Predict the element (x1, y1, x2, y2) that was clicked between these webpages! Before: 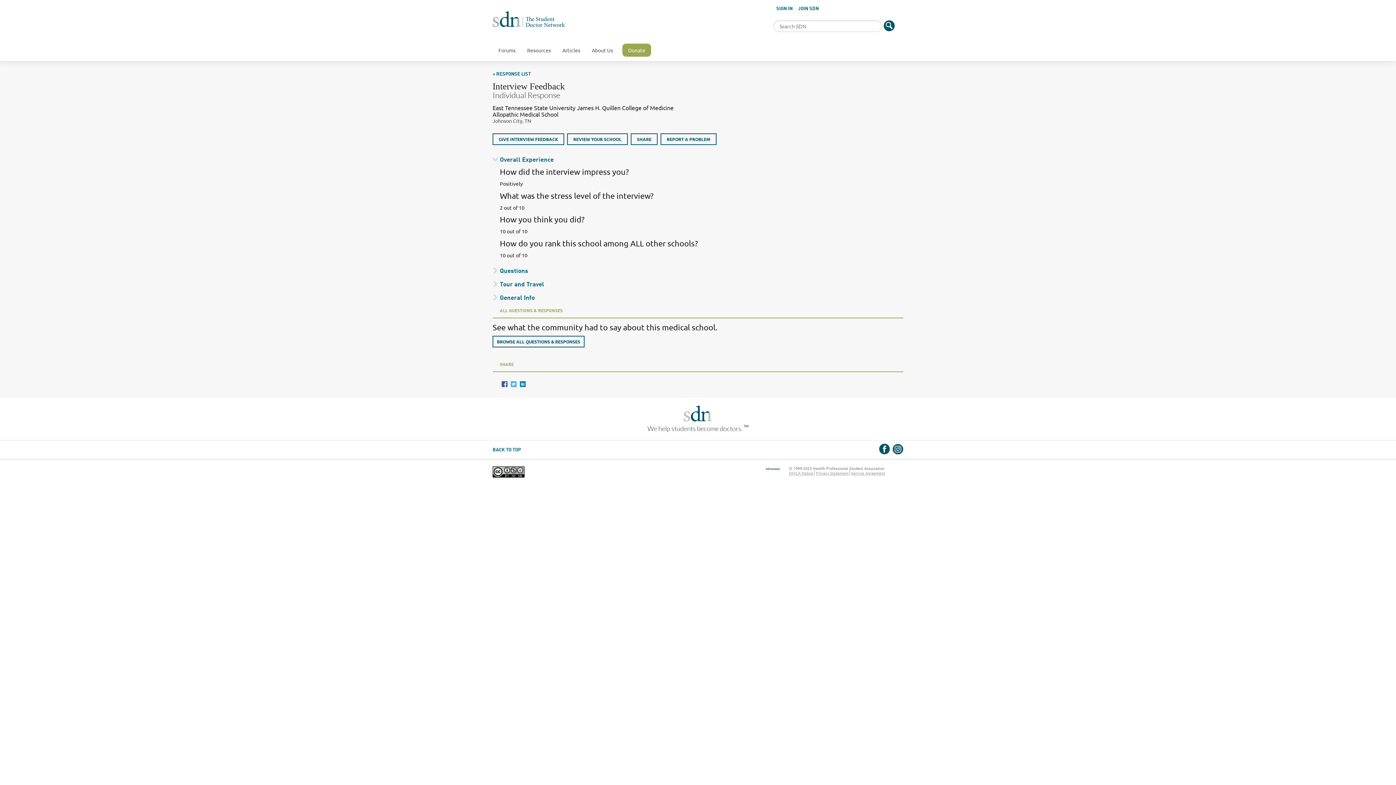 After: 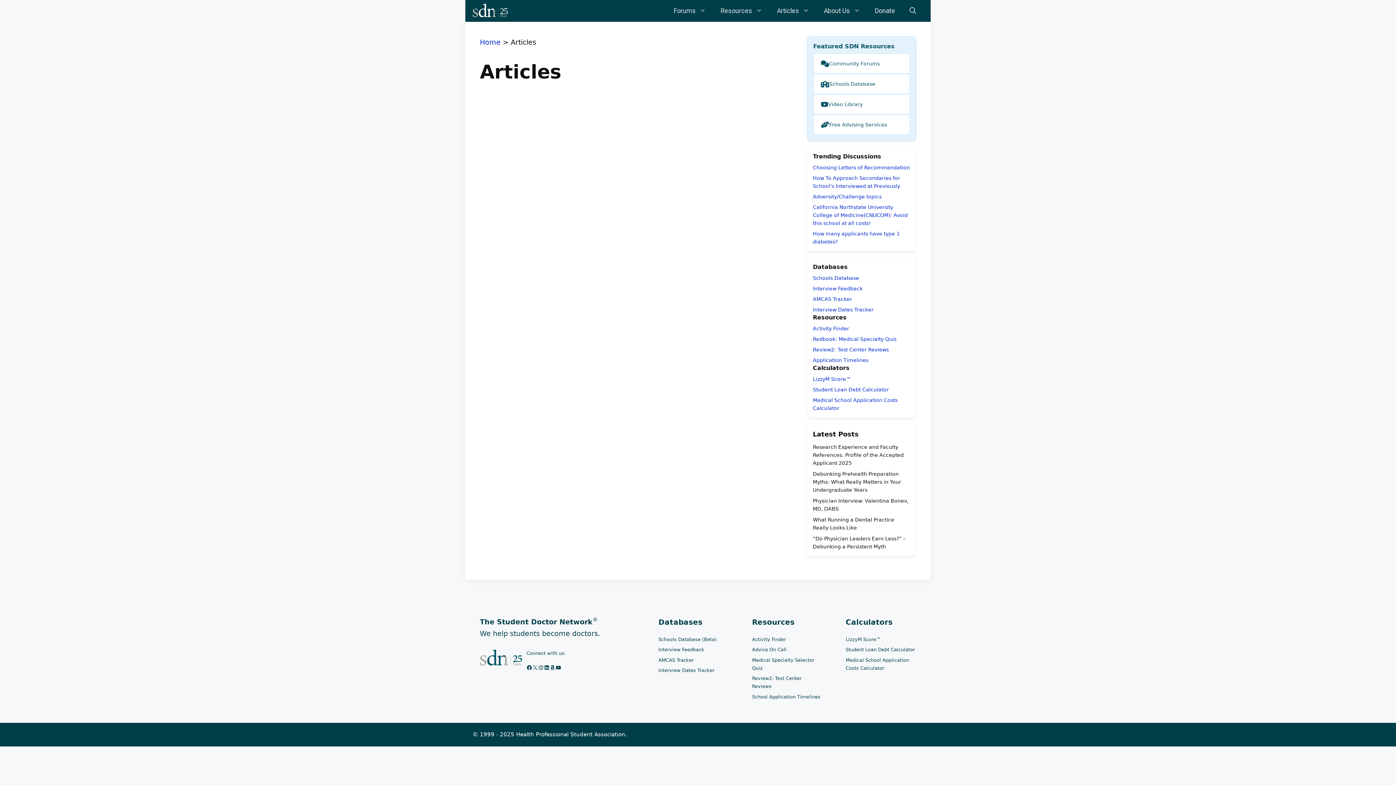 Action: label: Articles bbox: (556, 44, 586, 56)